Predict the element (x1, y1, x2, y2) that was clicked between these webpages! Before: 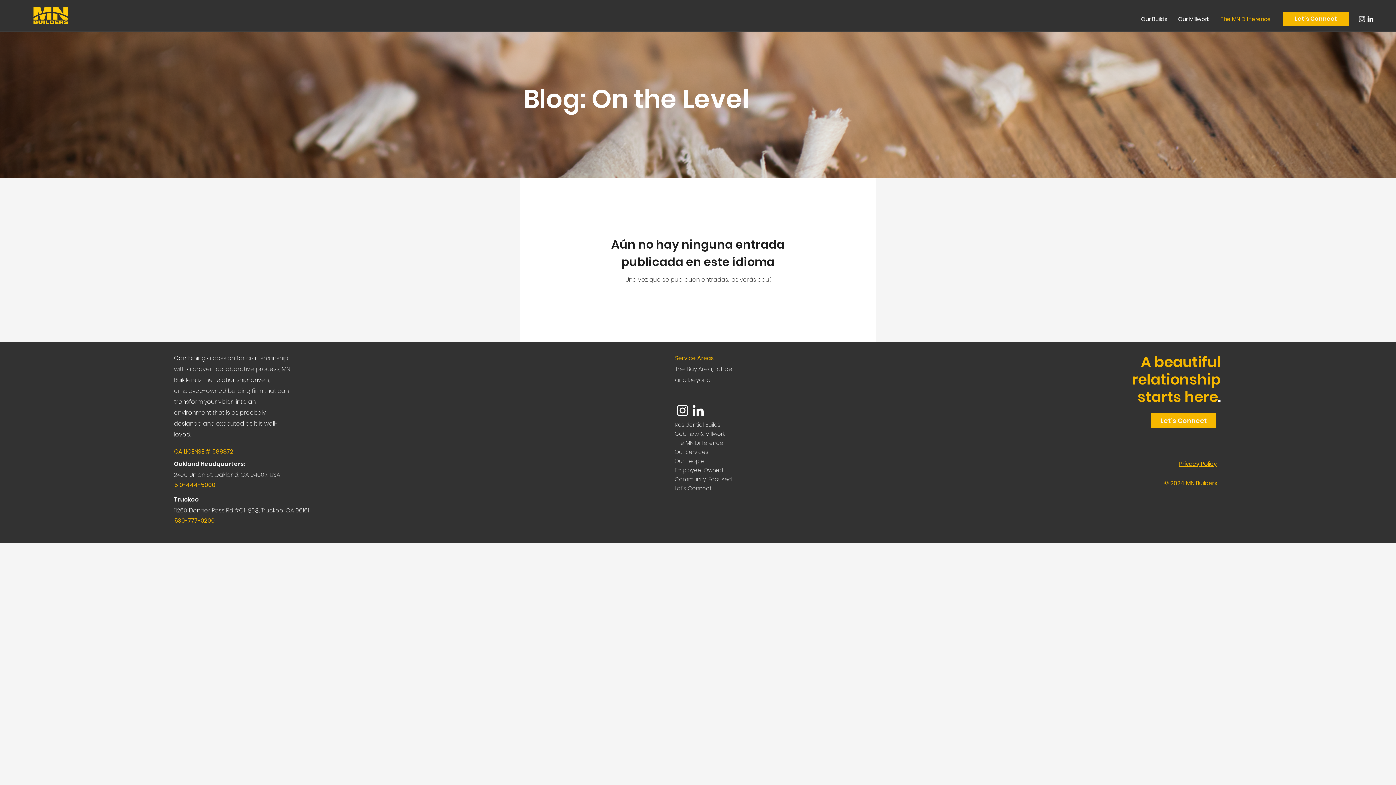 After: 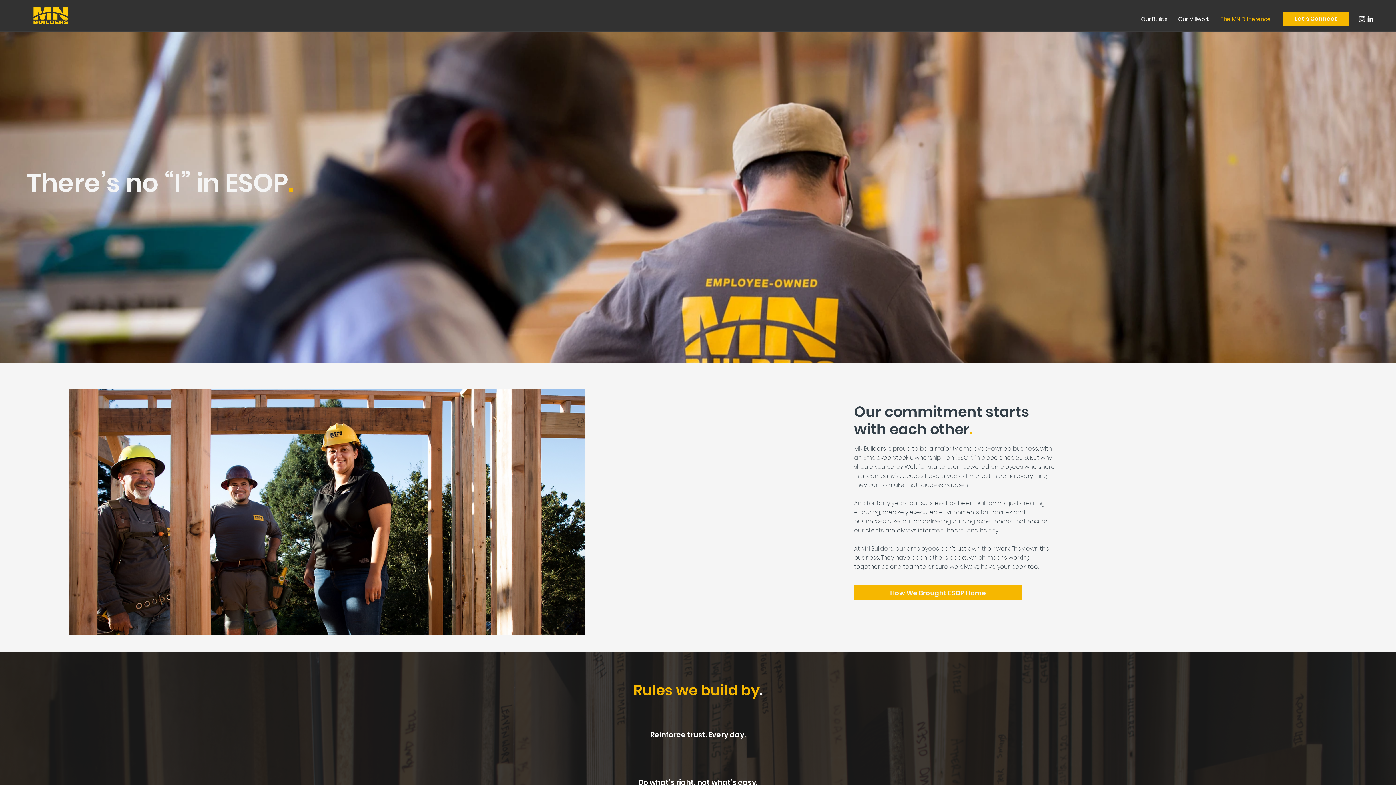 Action: bbox: (674, 465, 751, 474) label: Employee-Owned